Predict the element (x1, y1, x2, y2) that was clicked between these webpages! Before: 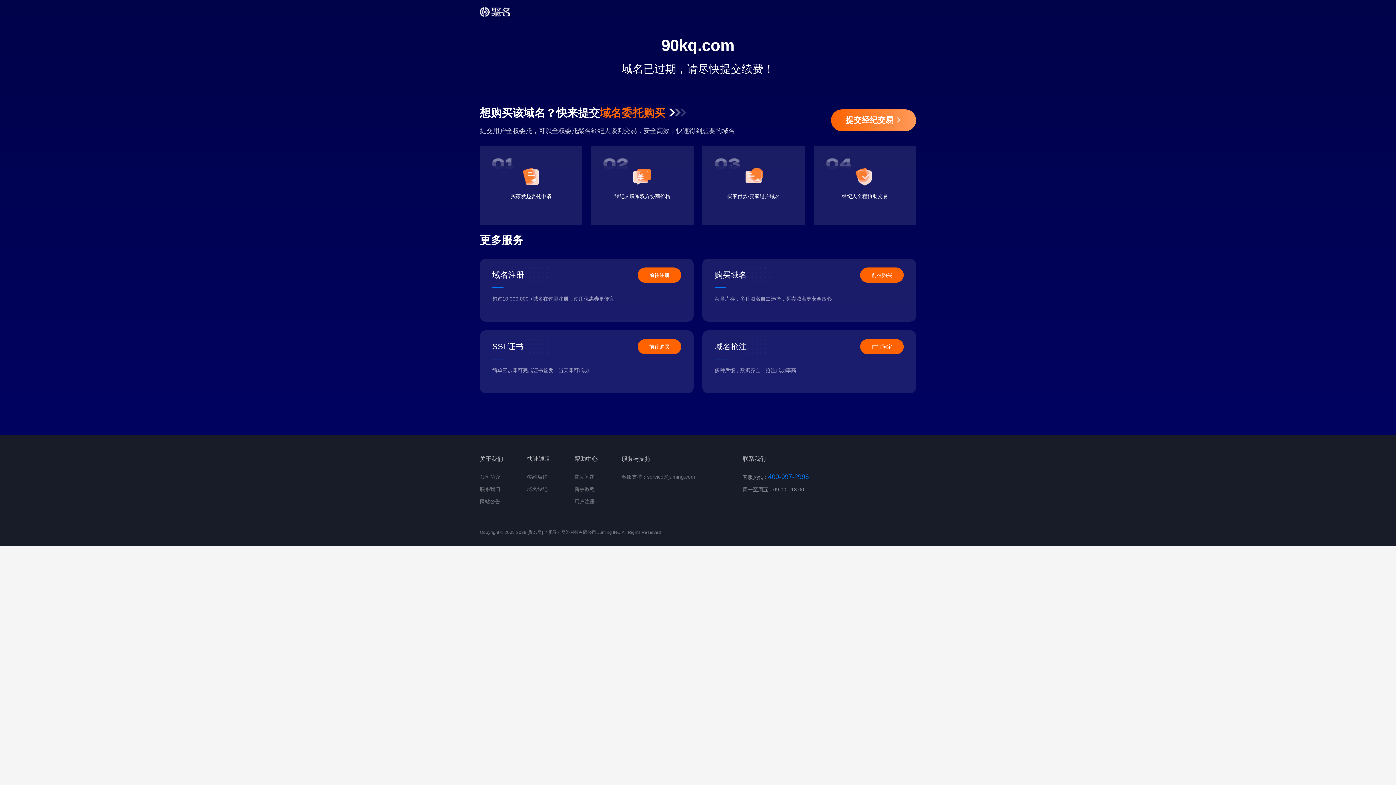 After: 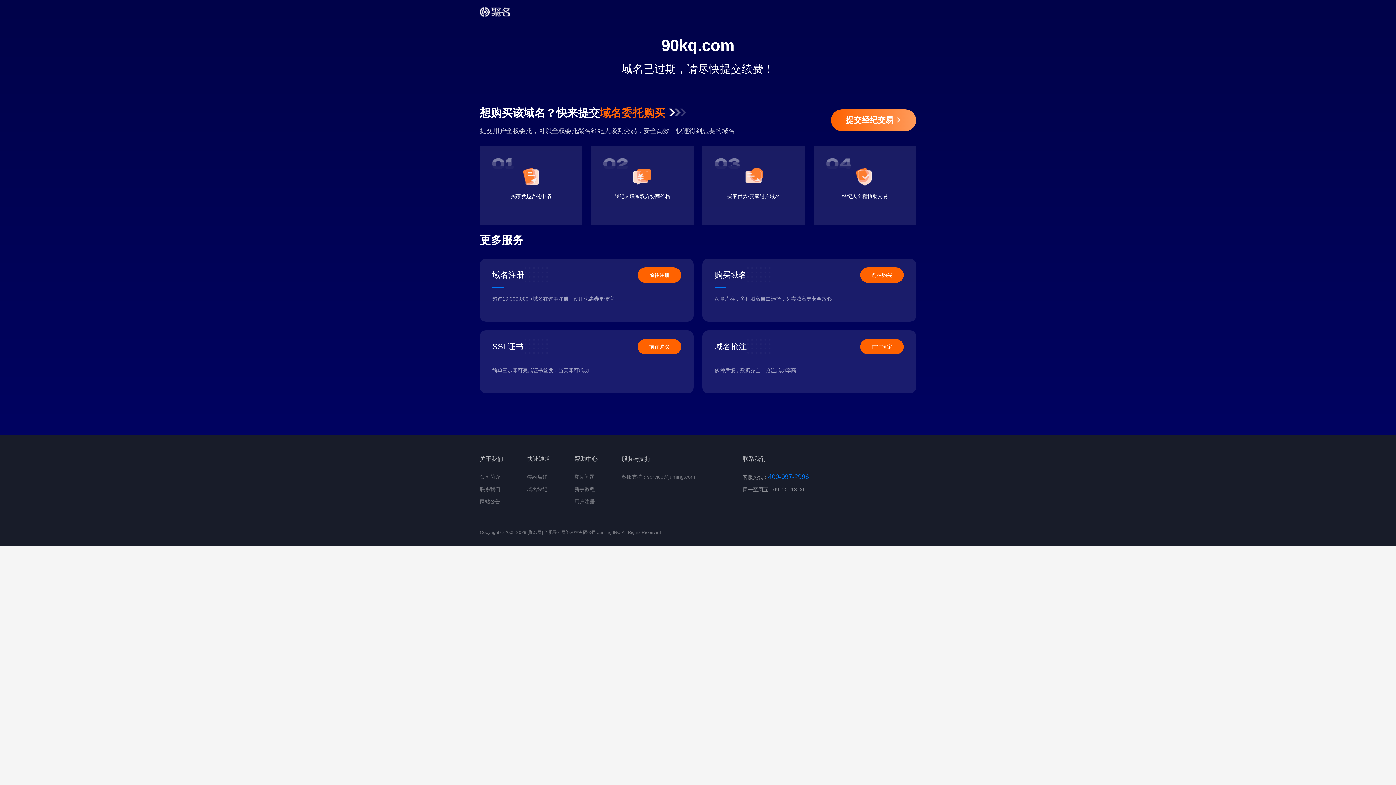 Action: bbox: (480, 7, 509, 16)